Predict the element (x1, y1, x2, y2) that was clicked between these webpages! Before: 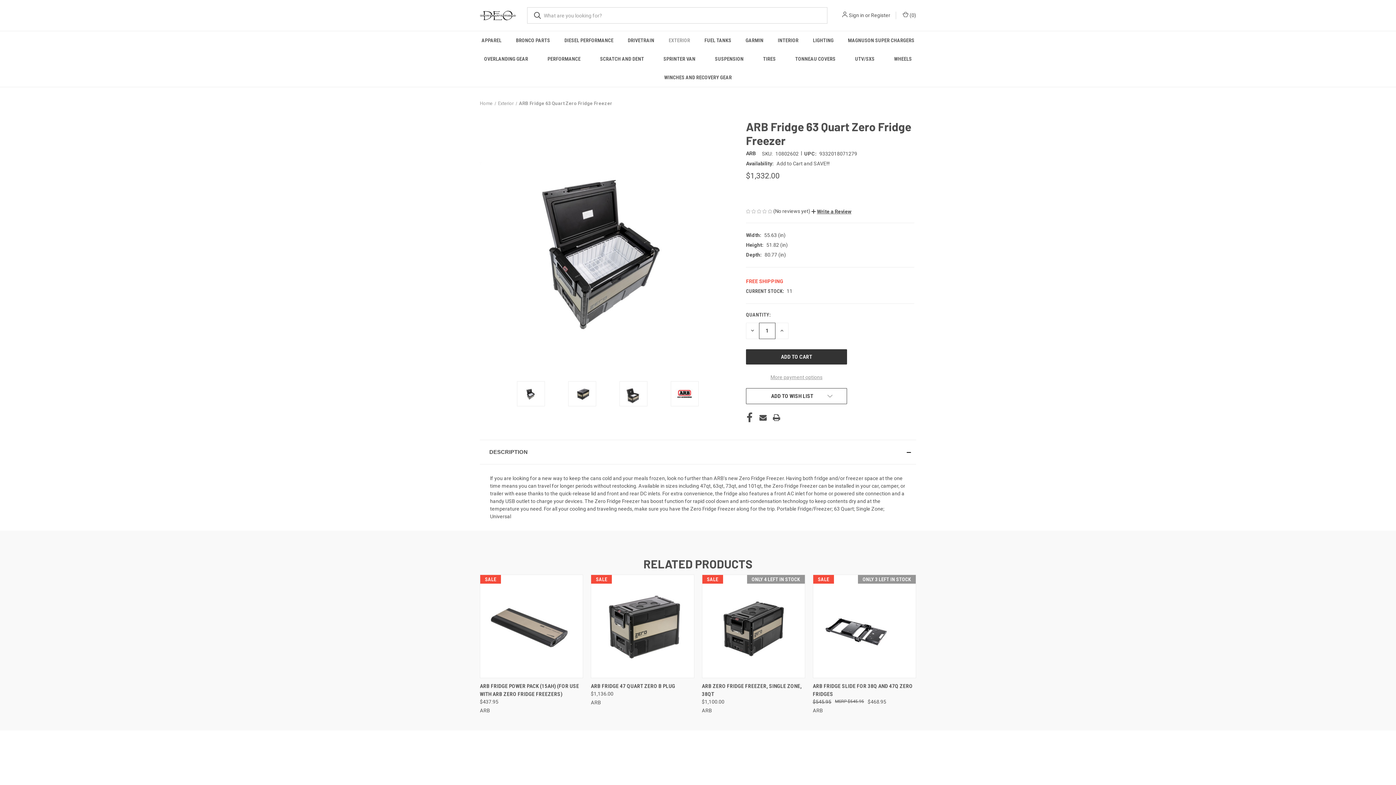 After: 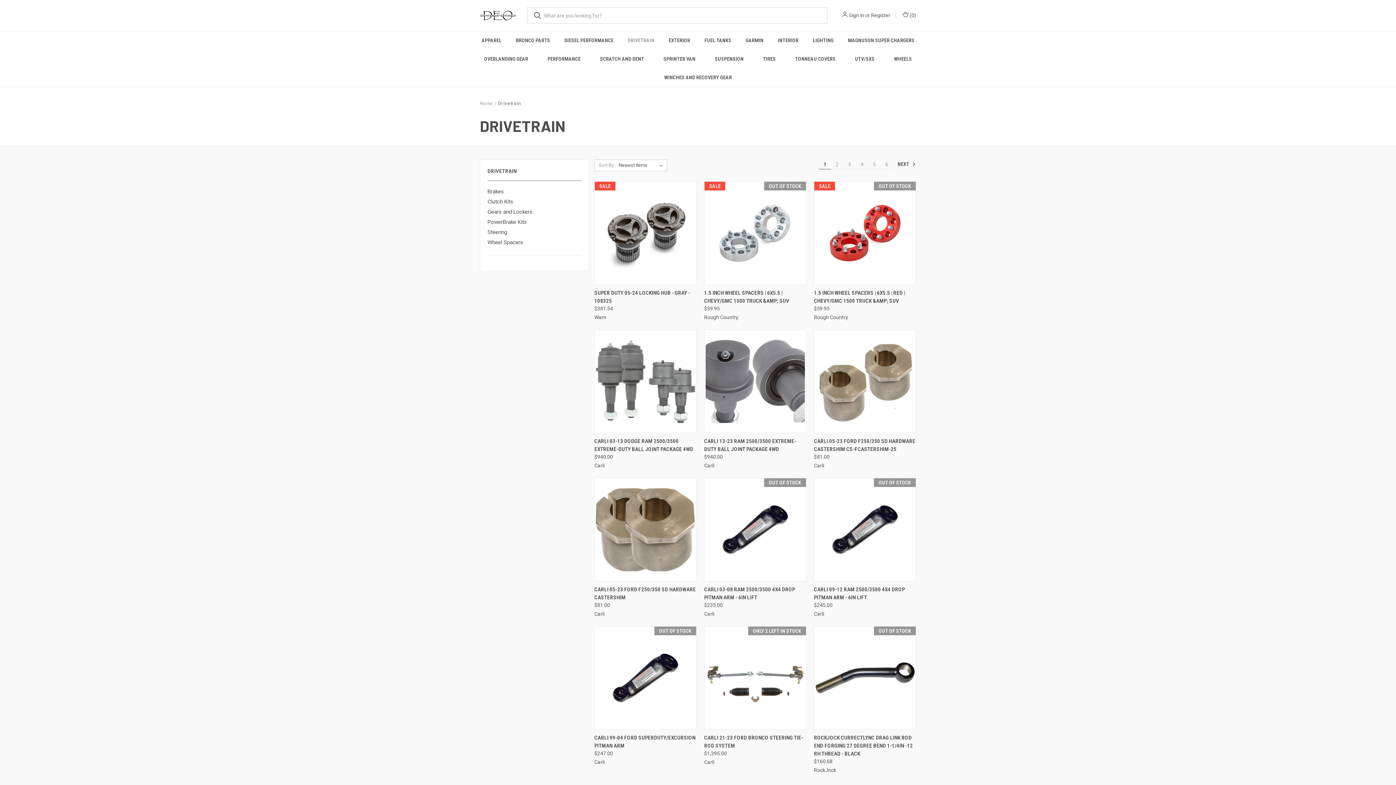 Action: label: Drivetrain bbox: (620, 31, 661, 49)